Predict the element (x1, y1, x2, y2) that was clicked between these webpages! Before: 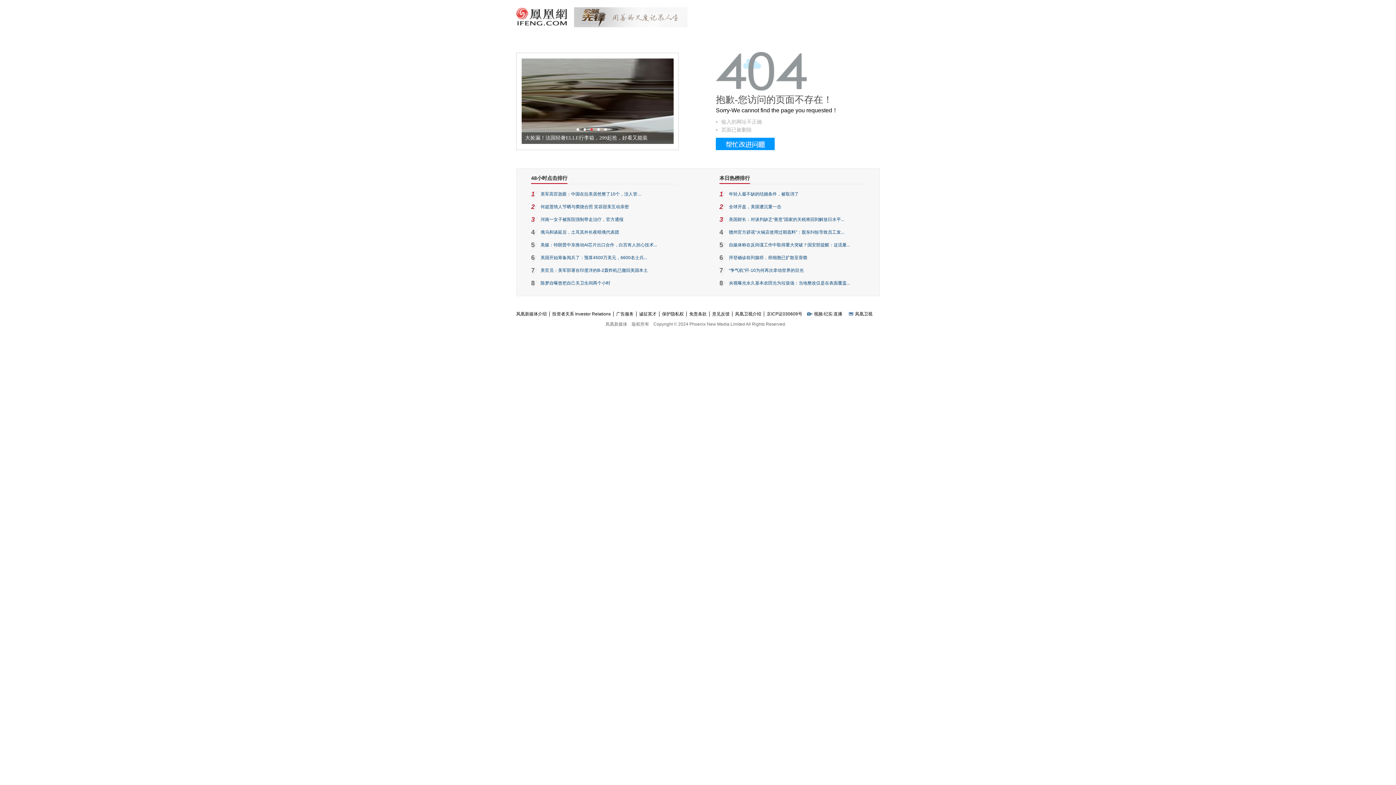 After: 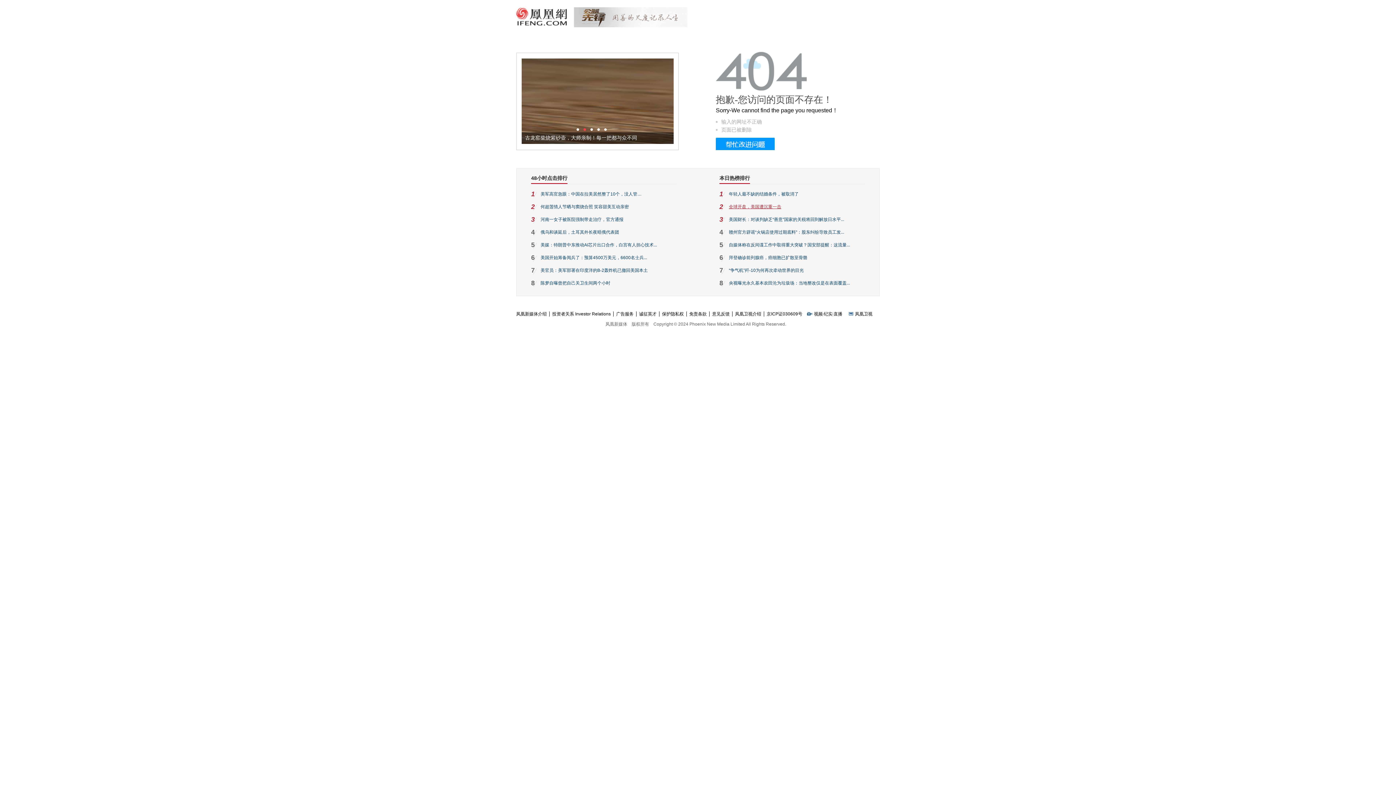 Action: bbox: (729, 204, 781, 209) label: 全球开盘，美国遭沉重一击